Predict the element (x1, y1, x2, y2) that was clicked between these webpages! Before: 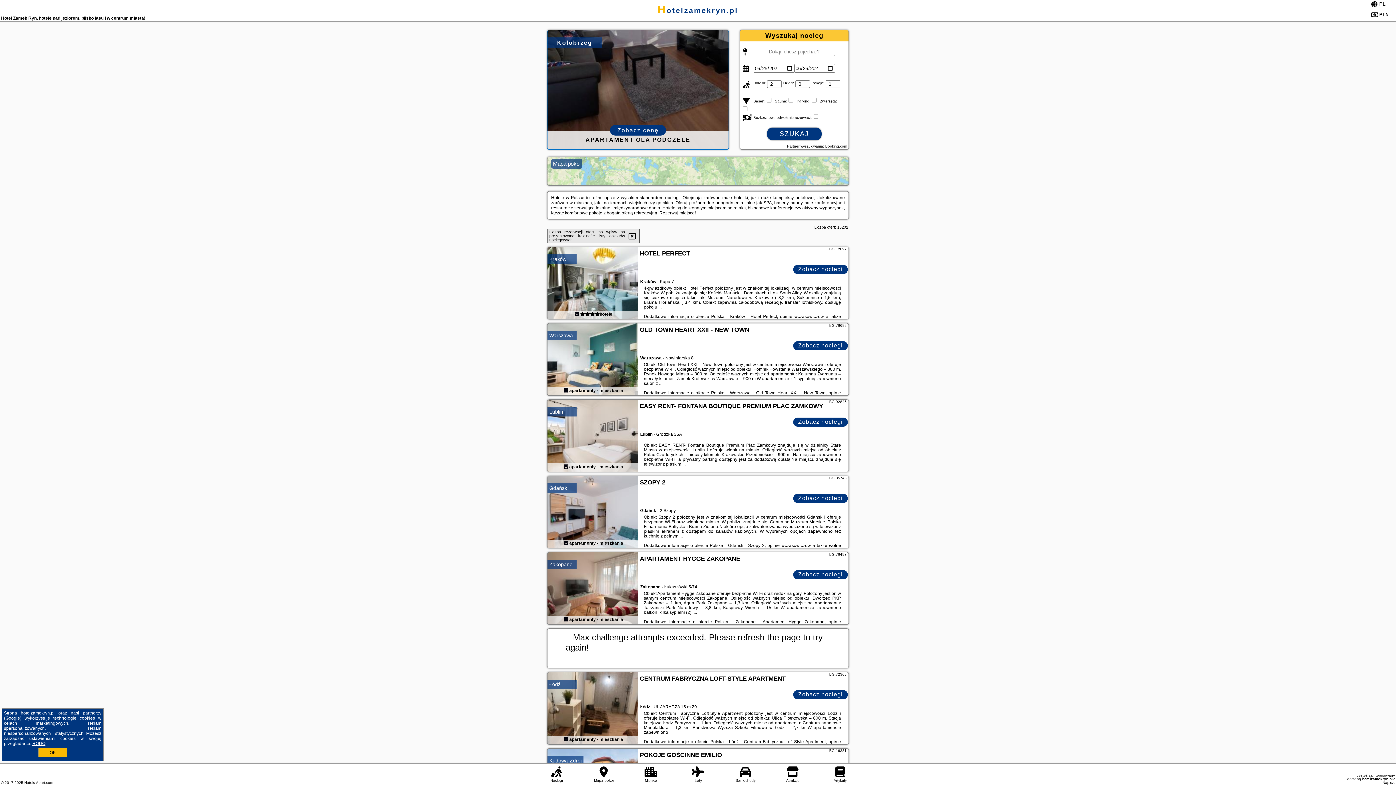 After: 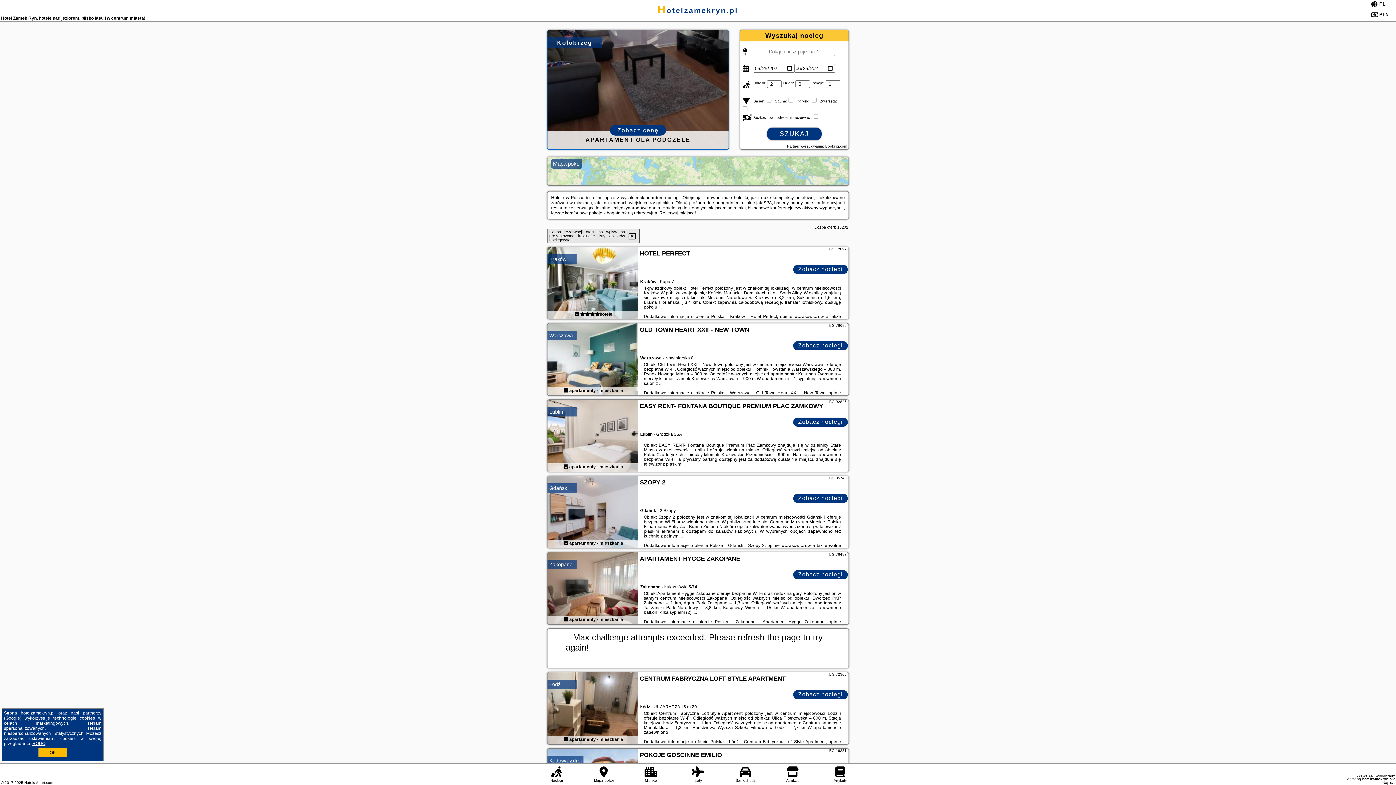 Action: bbox: (793, 341, 848, 350) label: Zobacz noclegi